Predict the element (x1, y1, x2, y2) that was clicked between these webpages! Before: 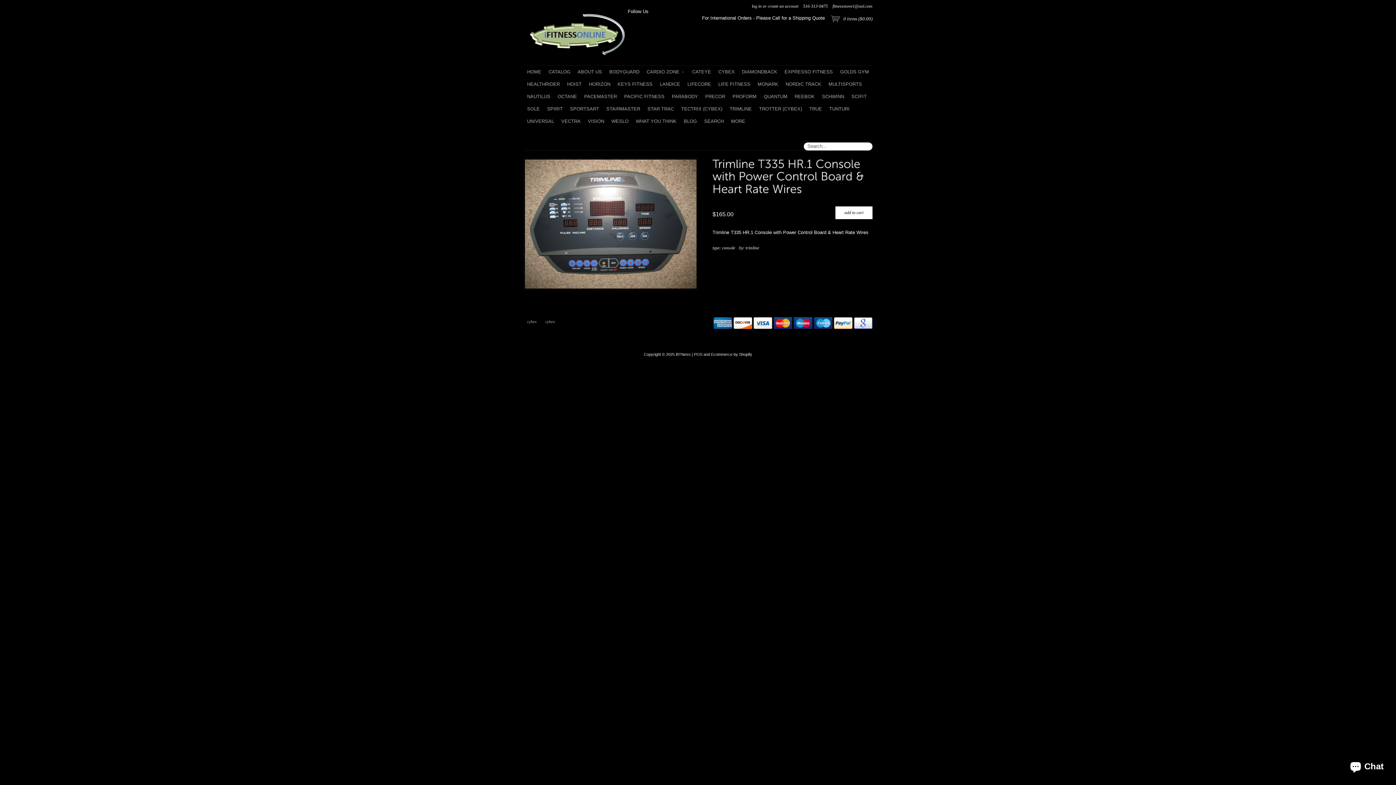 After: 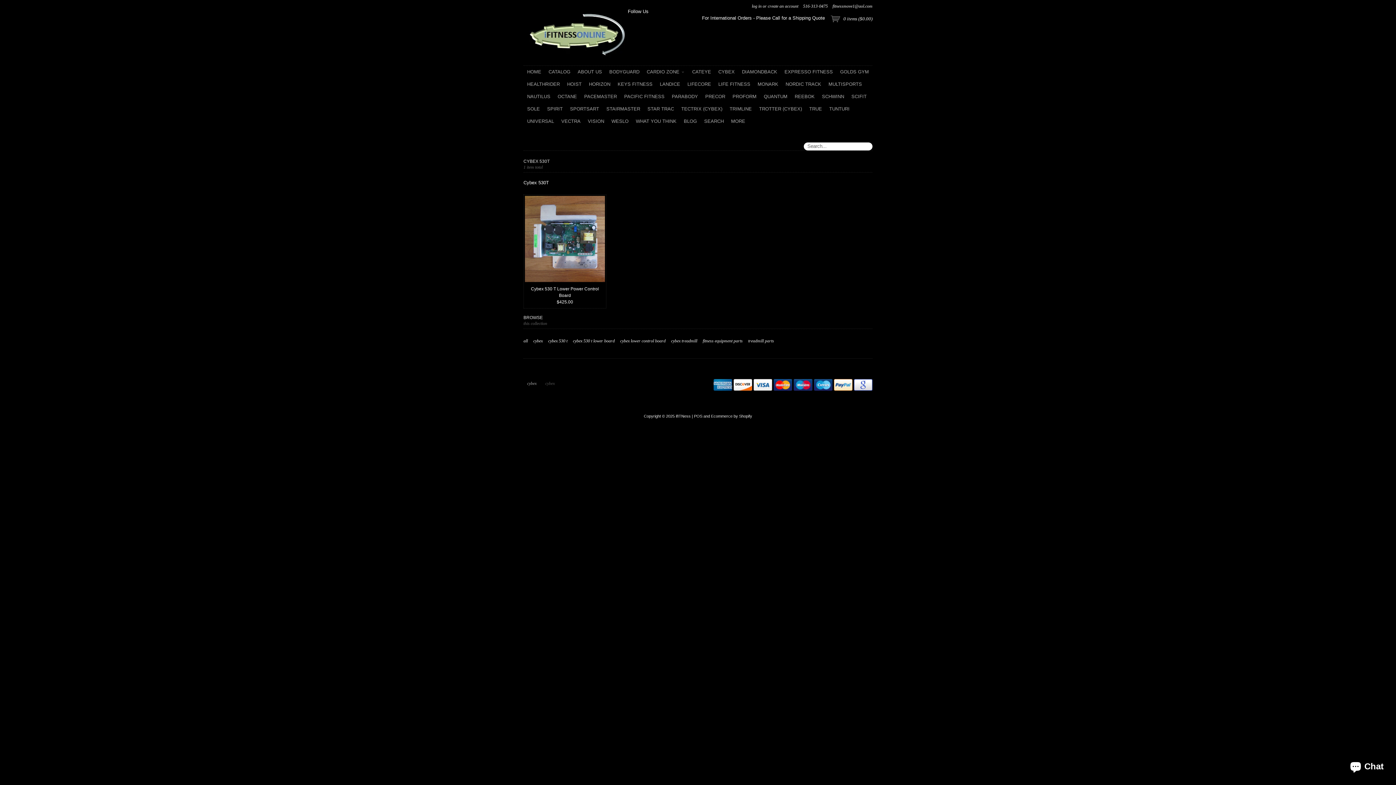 Action: label: cybex bbox: (545, 319, 554, 324)